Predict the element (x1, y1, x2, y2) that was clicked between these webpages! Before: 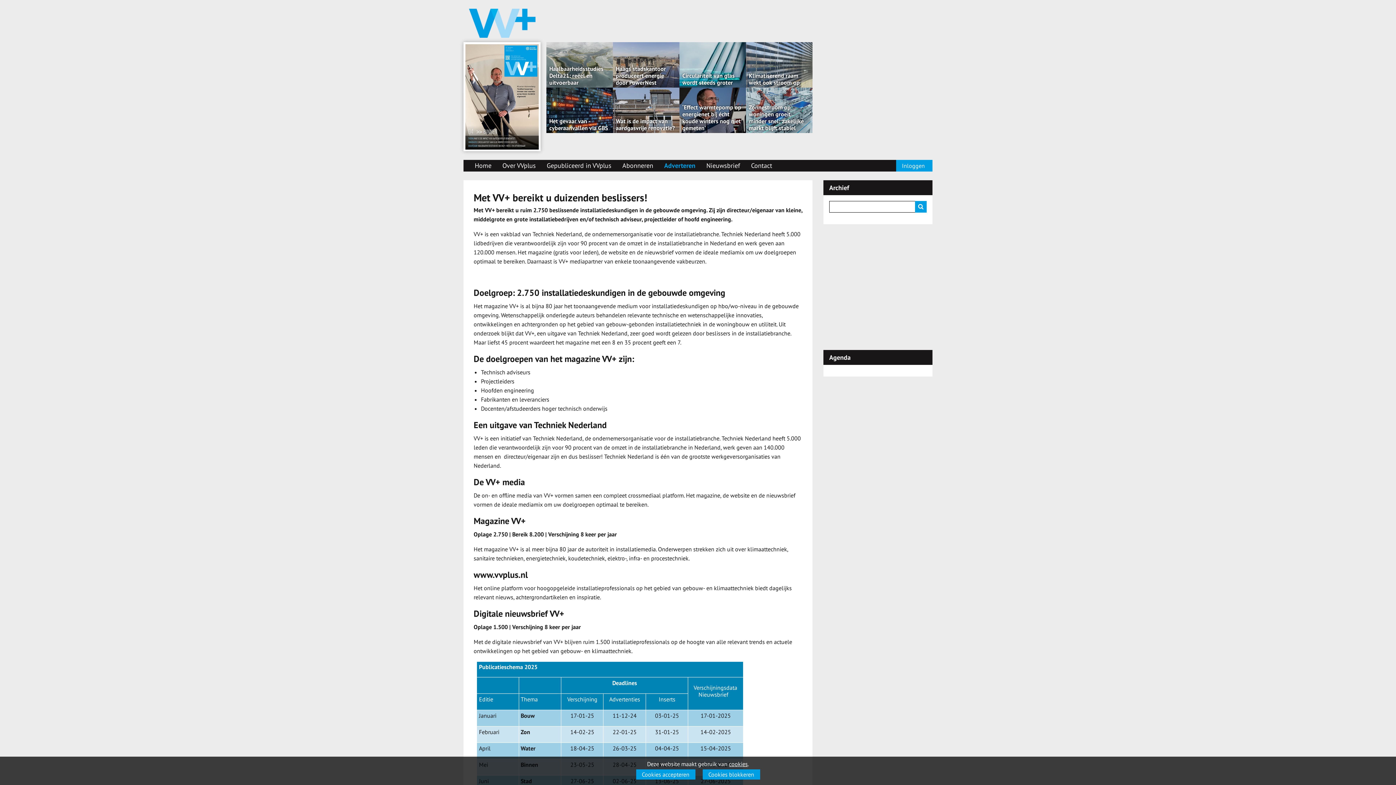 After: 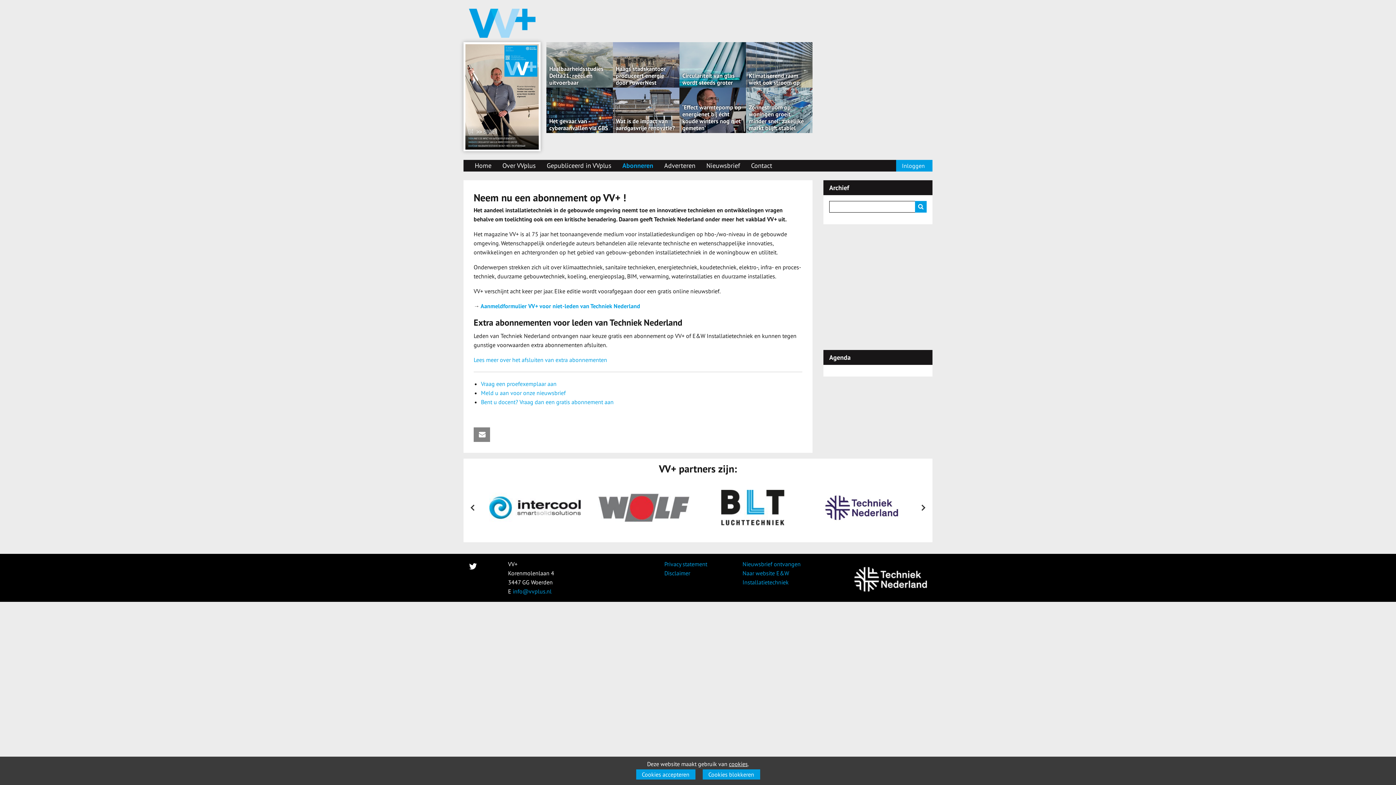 Action: bbox: (617, 159, 658, 171) label: Abonneren